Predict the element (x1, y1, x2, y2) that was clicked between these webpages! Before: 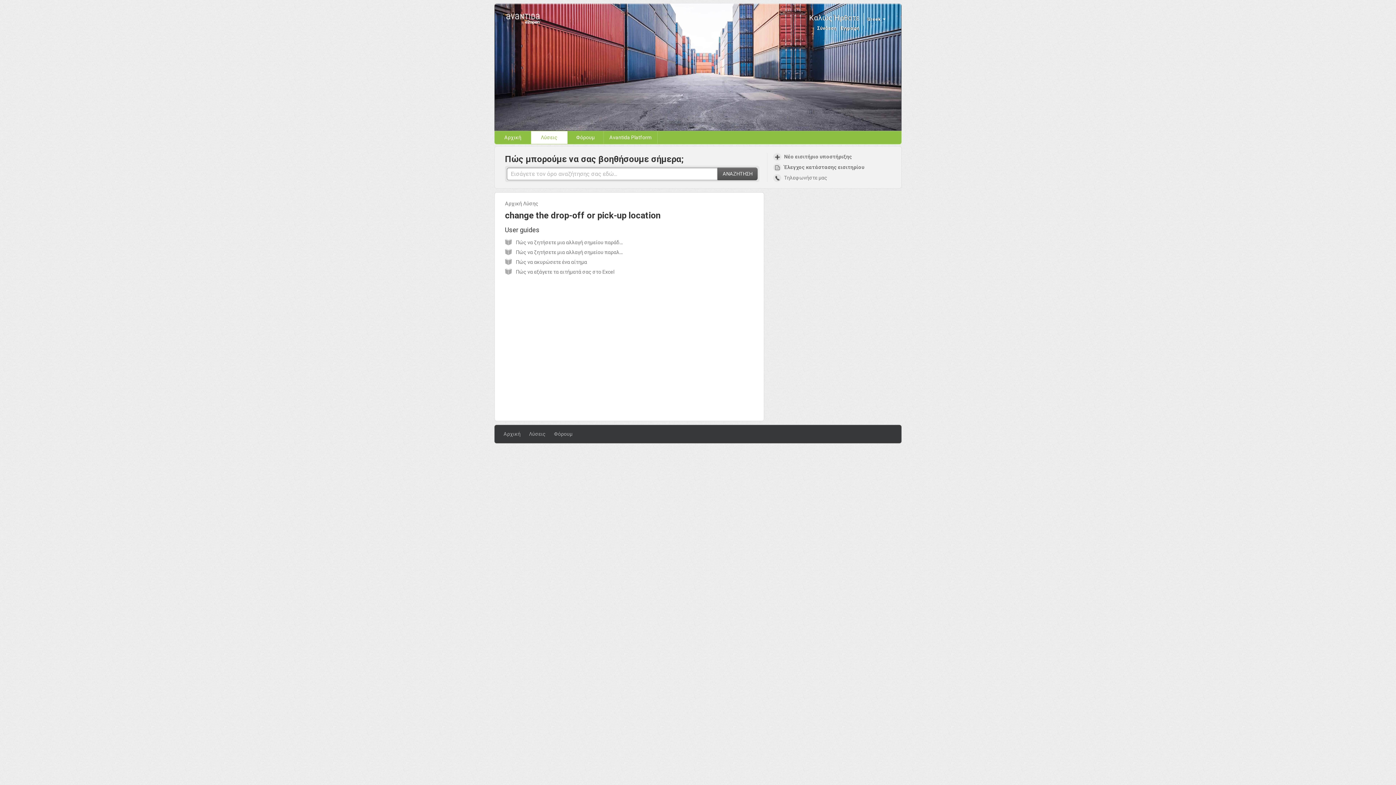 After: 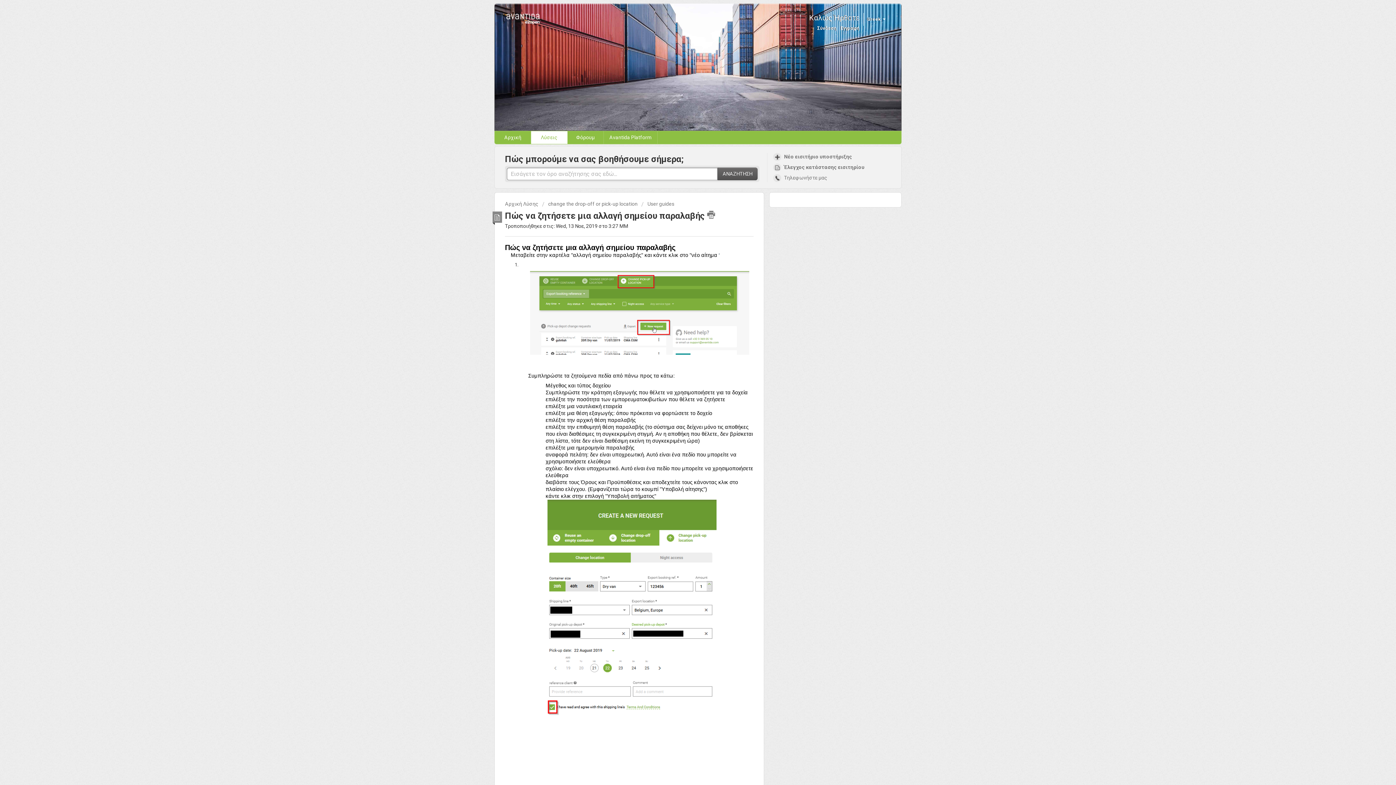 Action: label: Πώς να ζητήσετε μια αλλαγή σημείου παραλαβής bbox: (516, 249, 631, 255)